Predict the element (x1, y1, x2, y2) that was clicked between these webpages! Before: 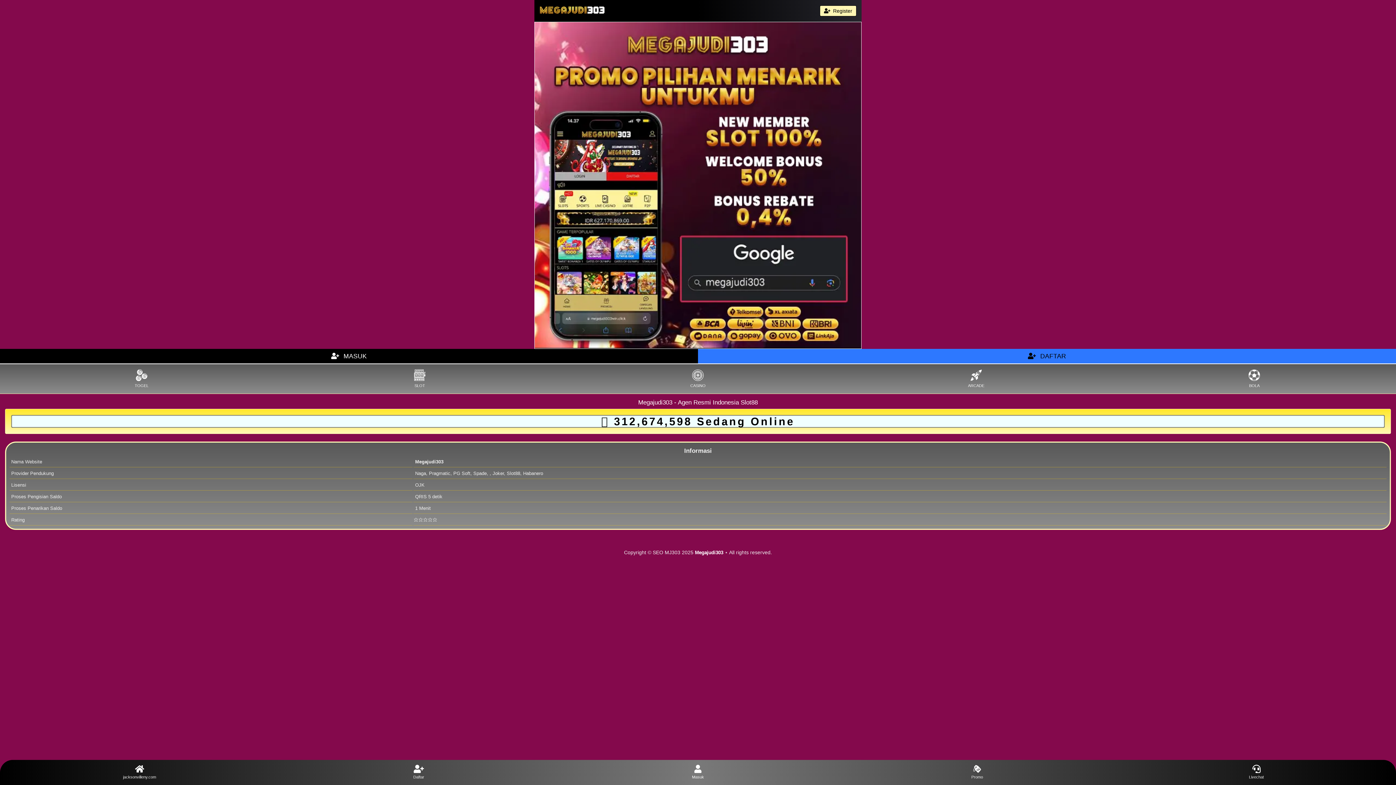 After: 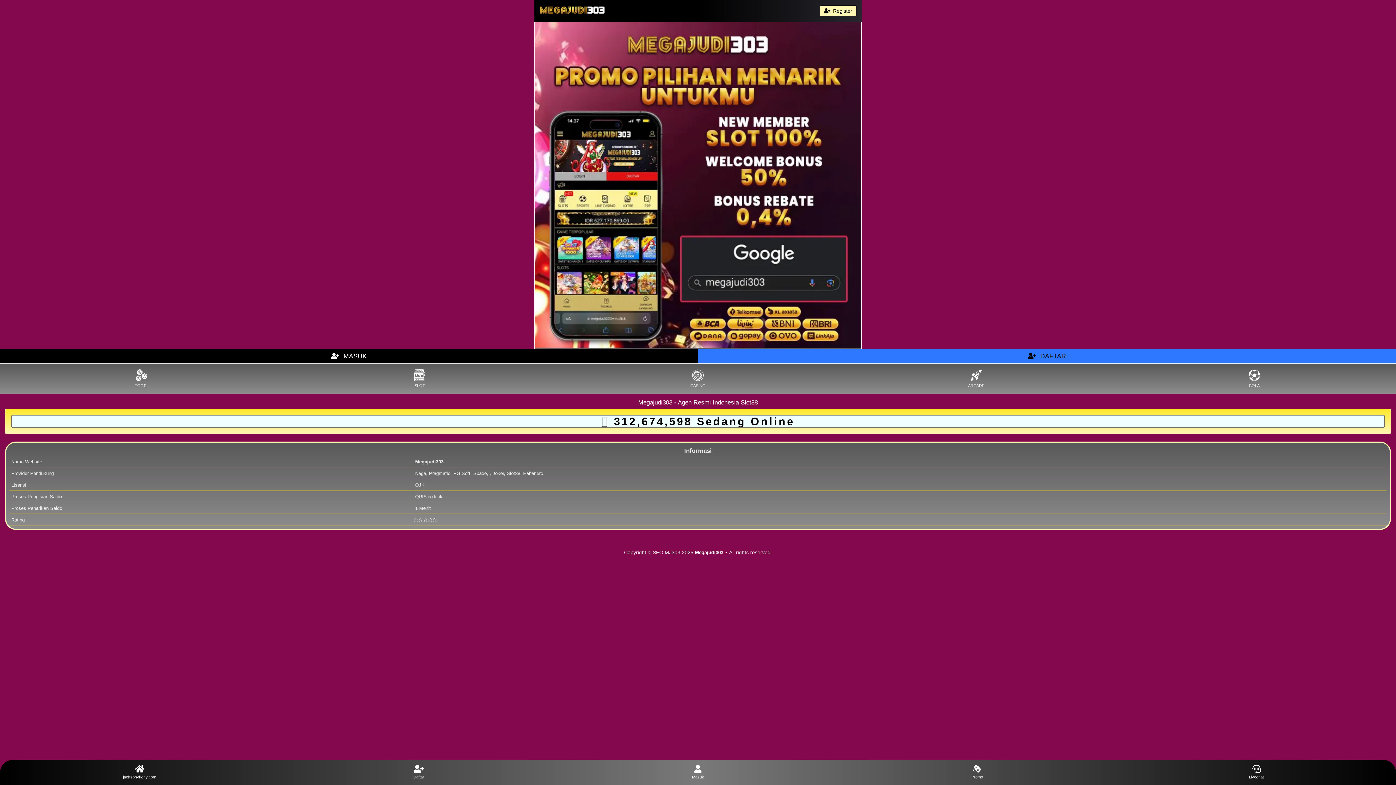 Action: label: Daftar bbox: (279, 762, 558, 782)